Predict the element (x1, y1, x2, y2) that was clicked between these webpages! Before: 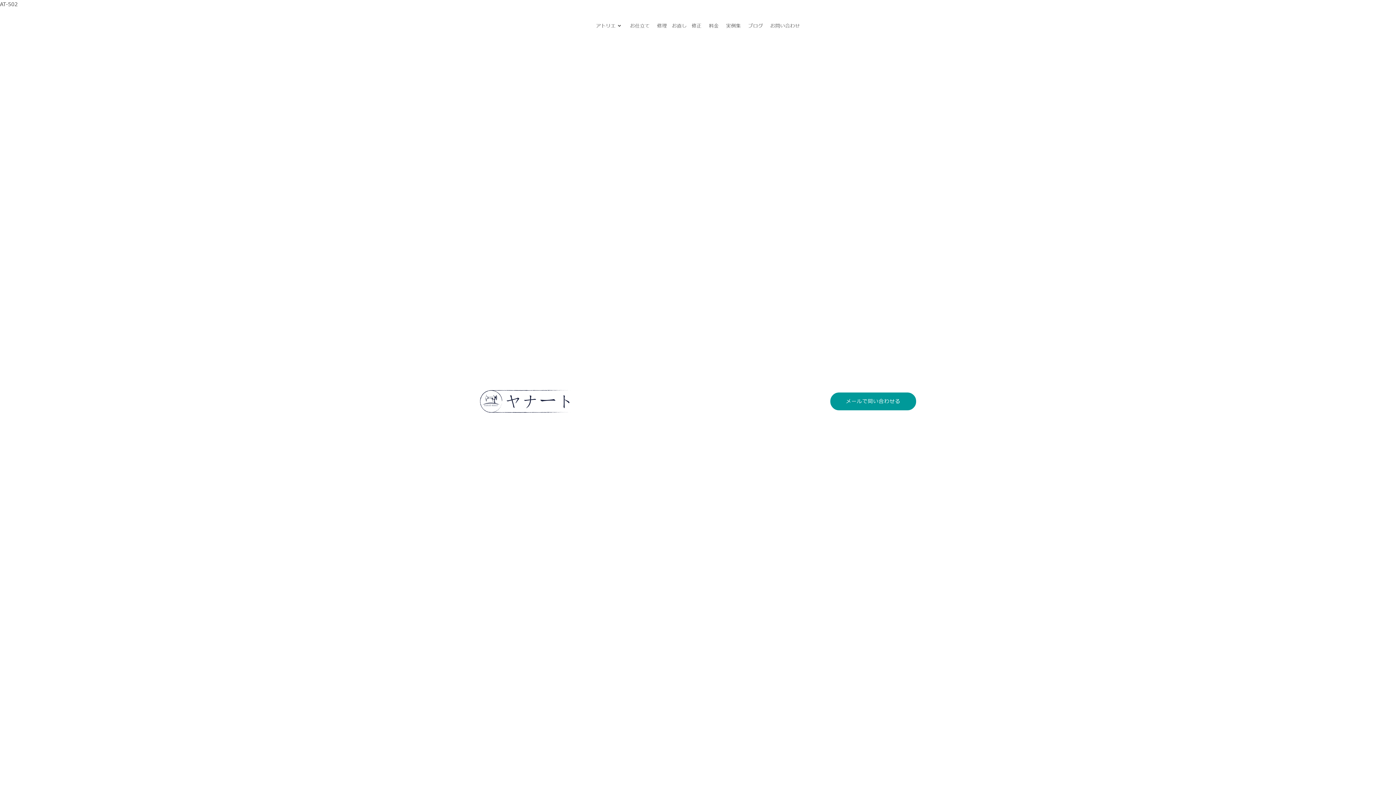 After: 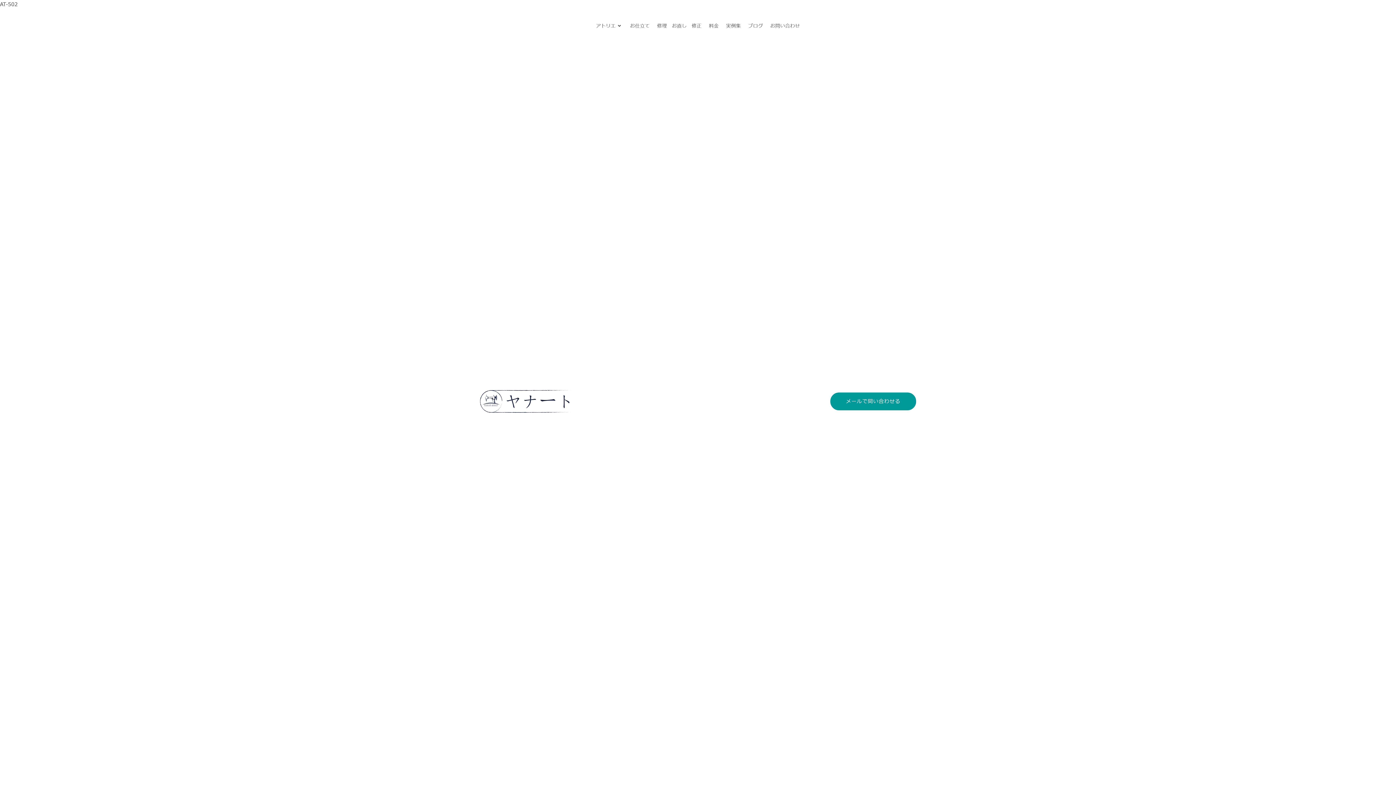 Action: bbox: (480, 397, 570, 405)